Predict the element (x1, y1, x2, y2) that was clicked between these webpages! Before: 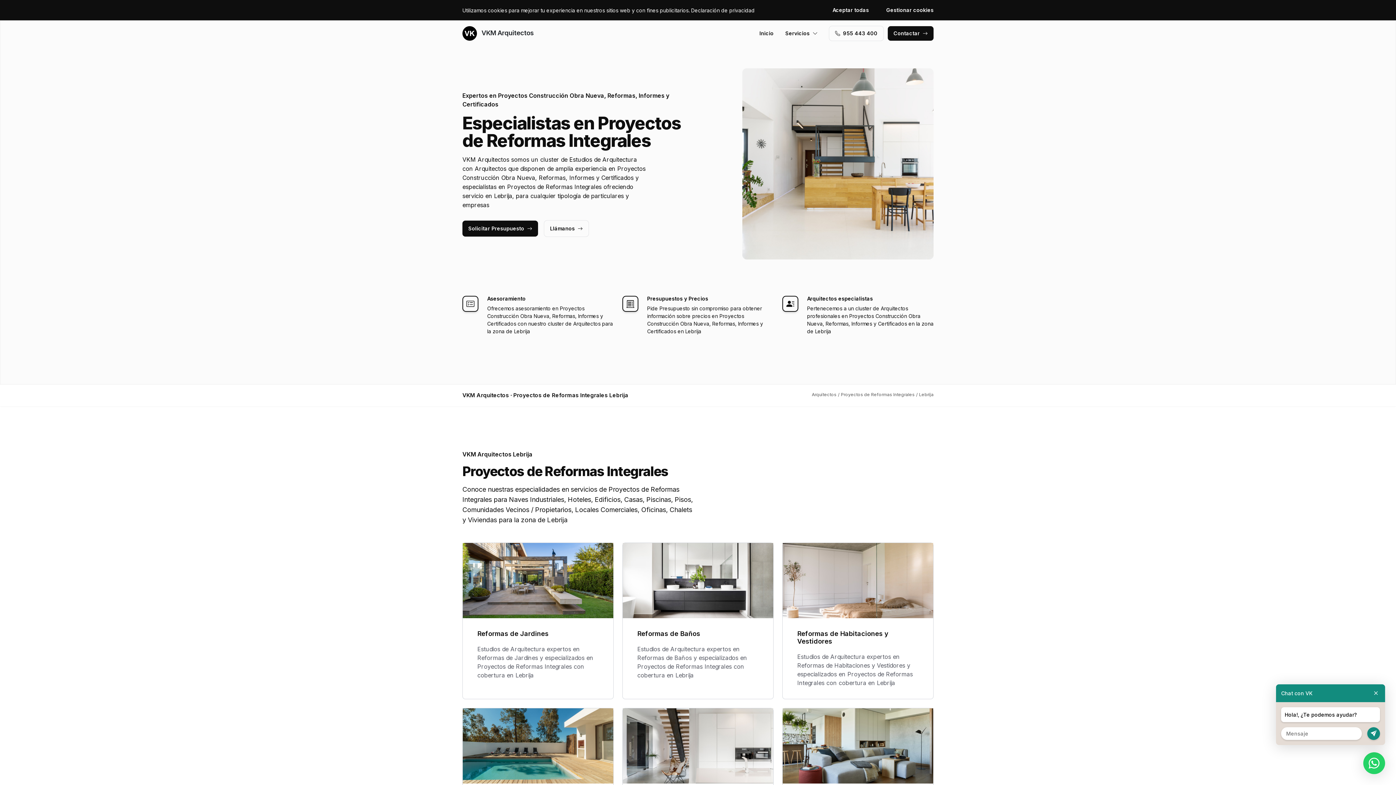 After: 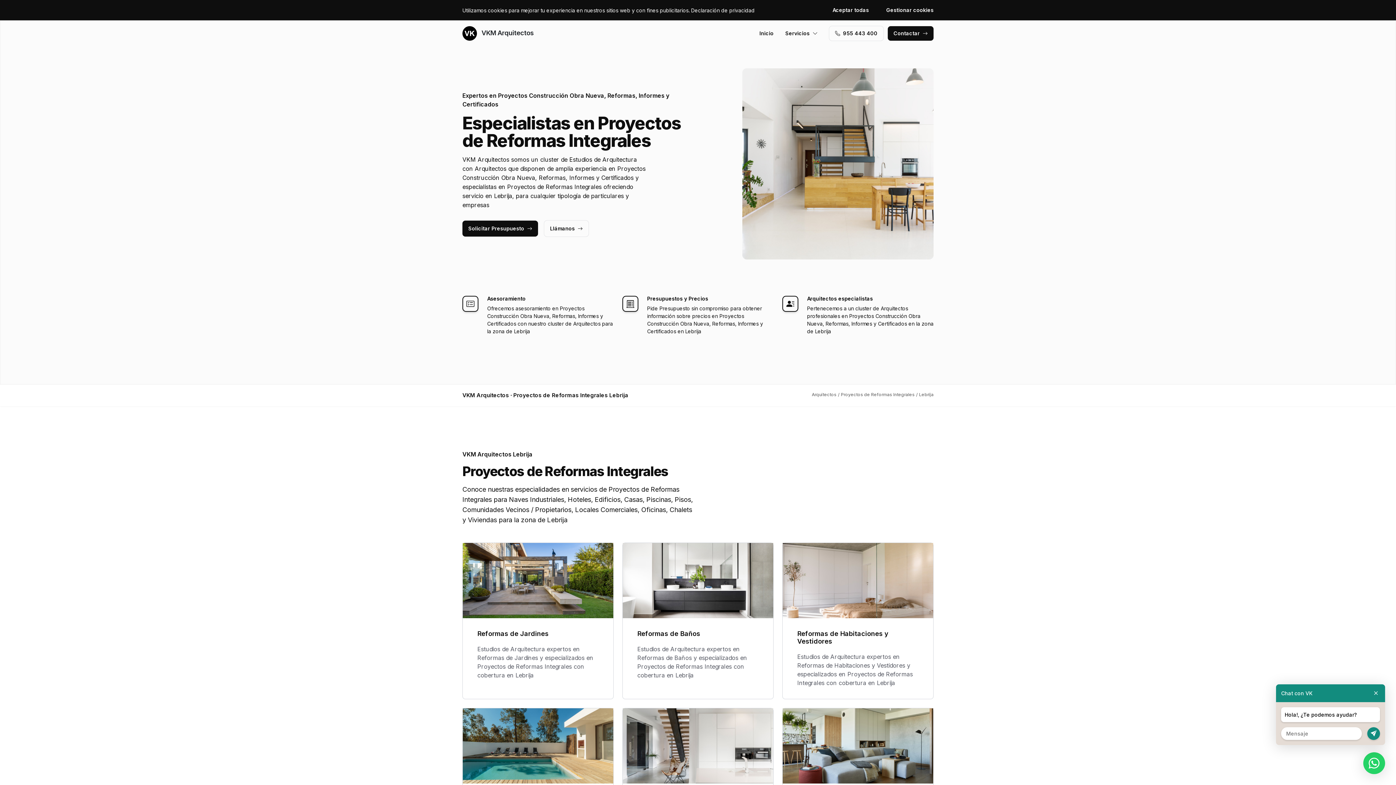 Action: bbox: (544, 220, 588, 236) label: Llámanos